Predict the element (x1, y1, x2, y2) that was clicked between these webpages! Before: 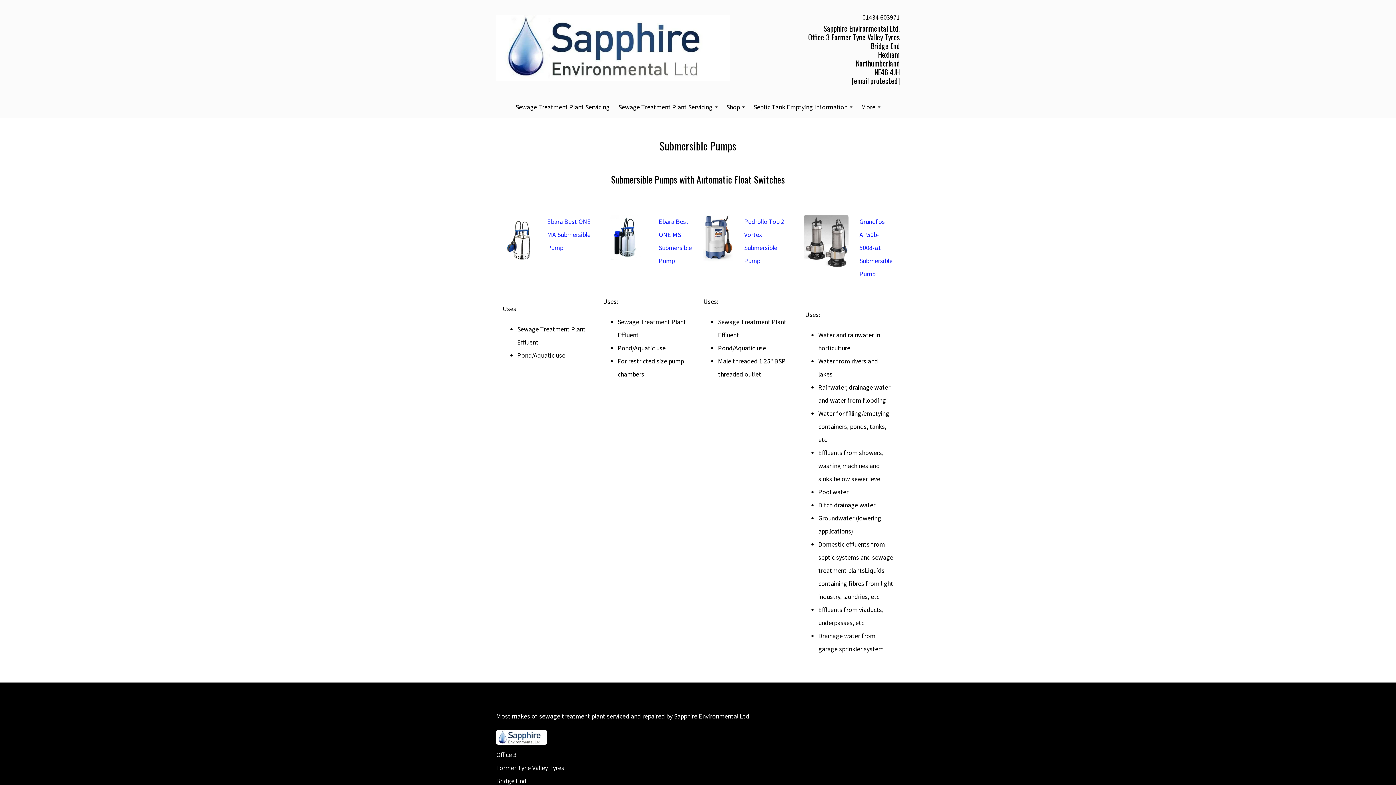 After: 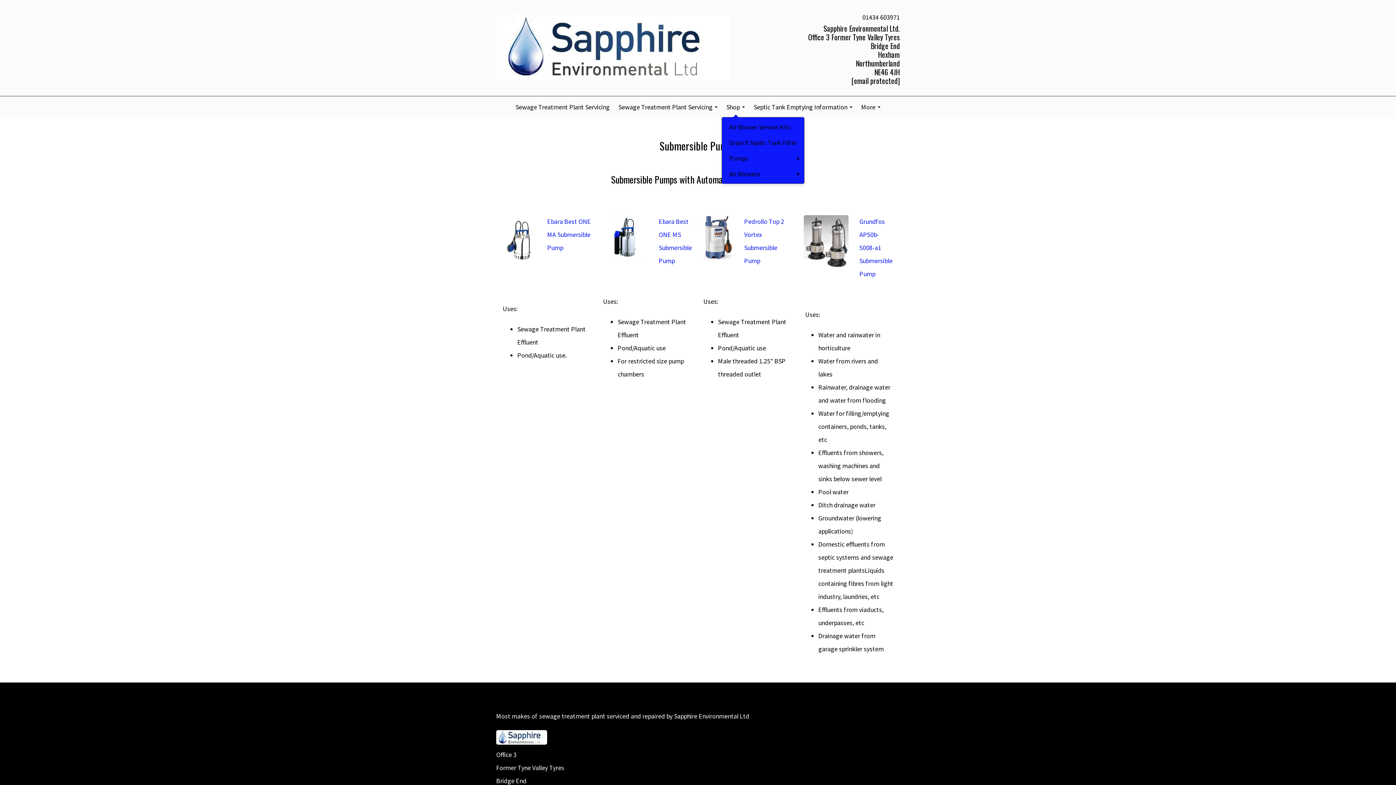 Action: label: Shop bbox: (722, 98, 749, 115)